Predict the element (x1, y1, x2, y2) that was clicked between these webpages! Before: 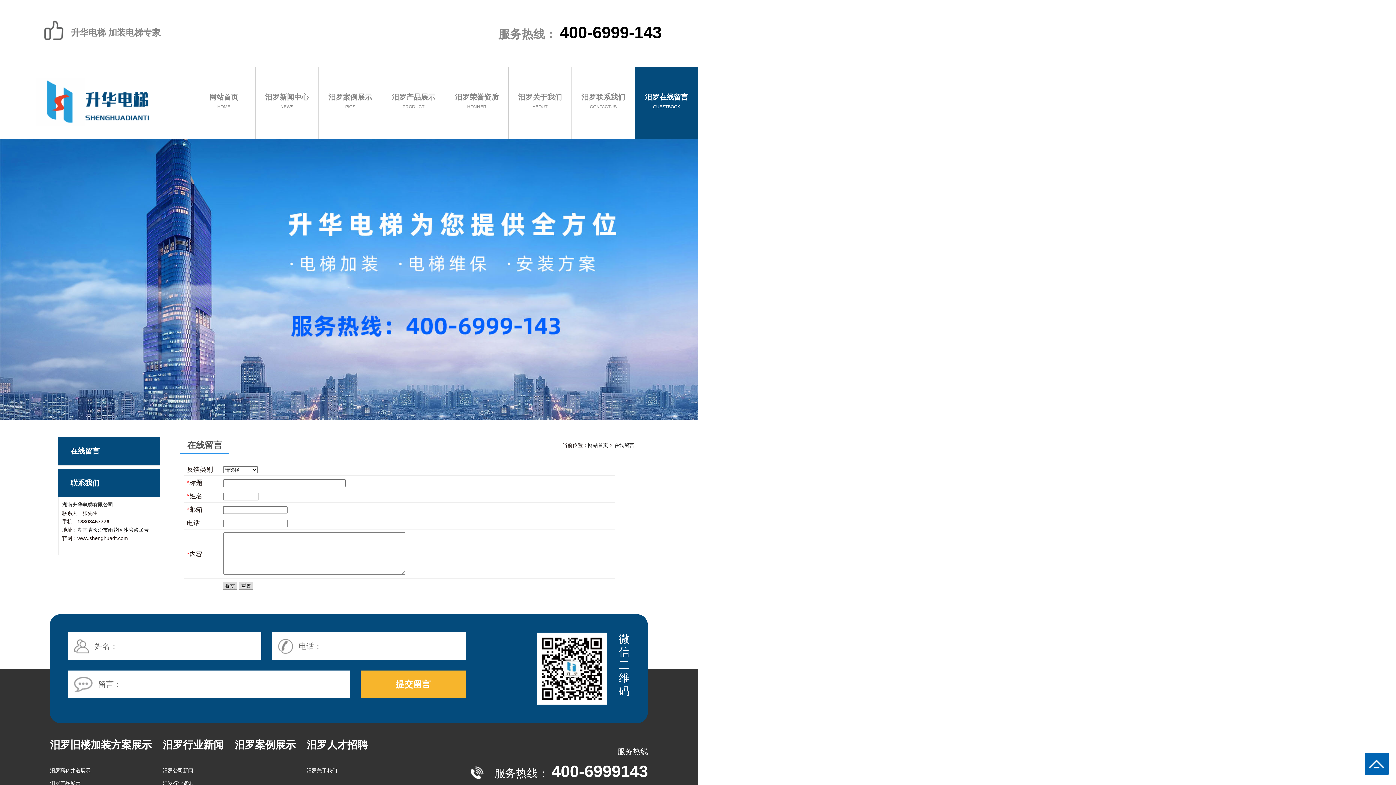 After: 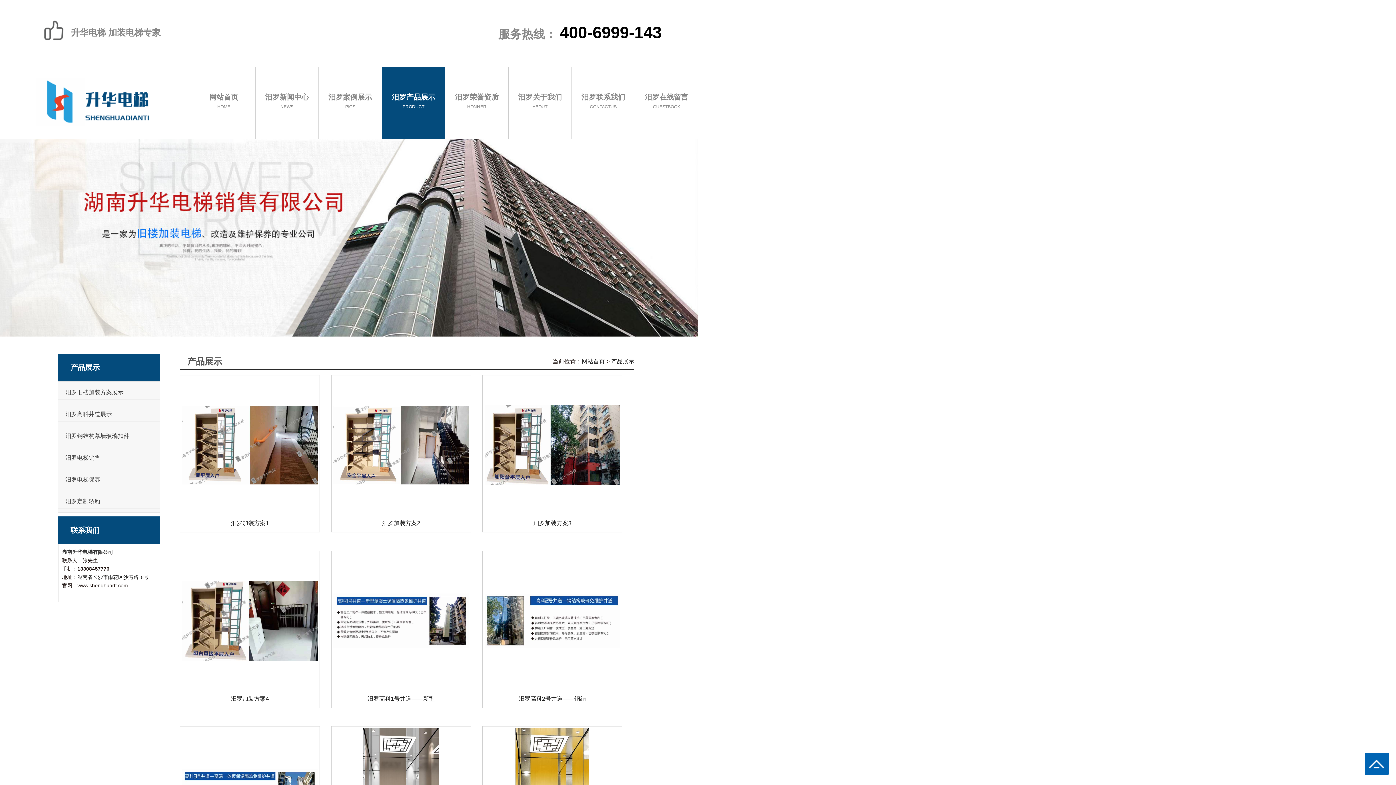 Action: label: 汨罗产品展示
PRODUCT bbox: (382, 67, 445, 138)